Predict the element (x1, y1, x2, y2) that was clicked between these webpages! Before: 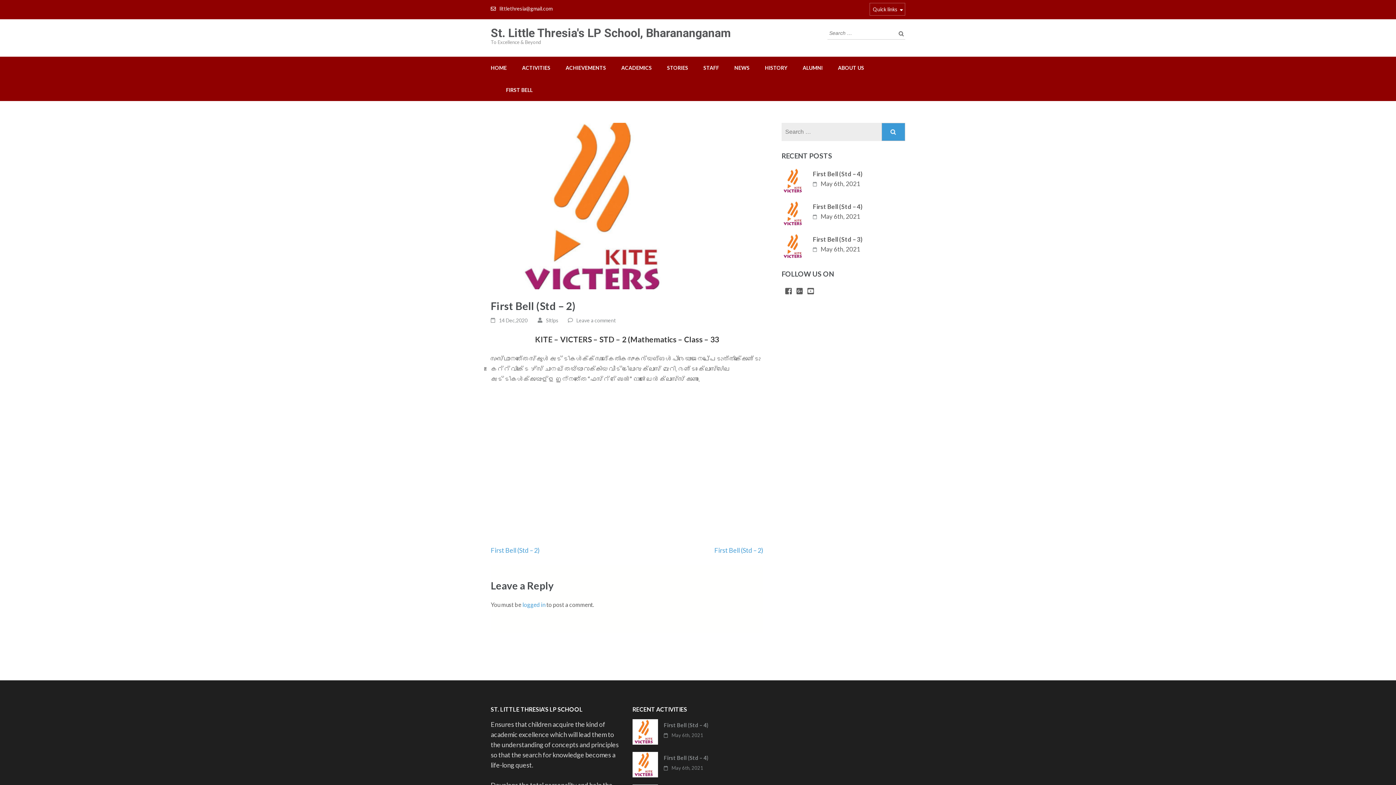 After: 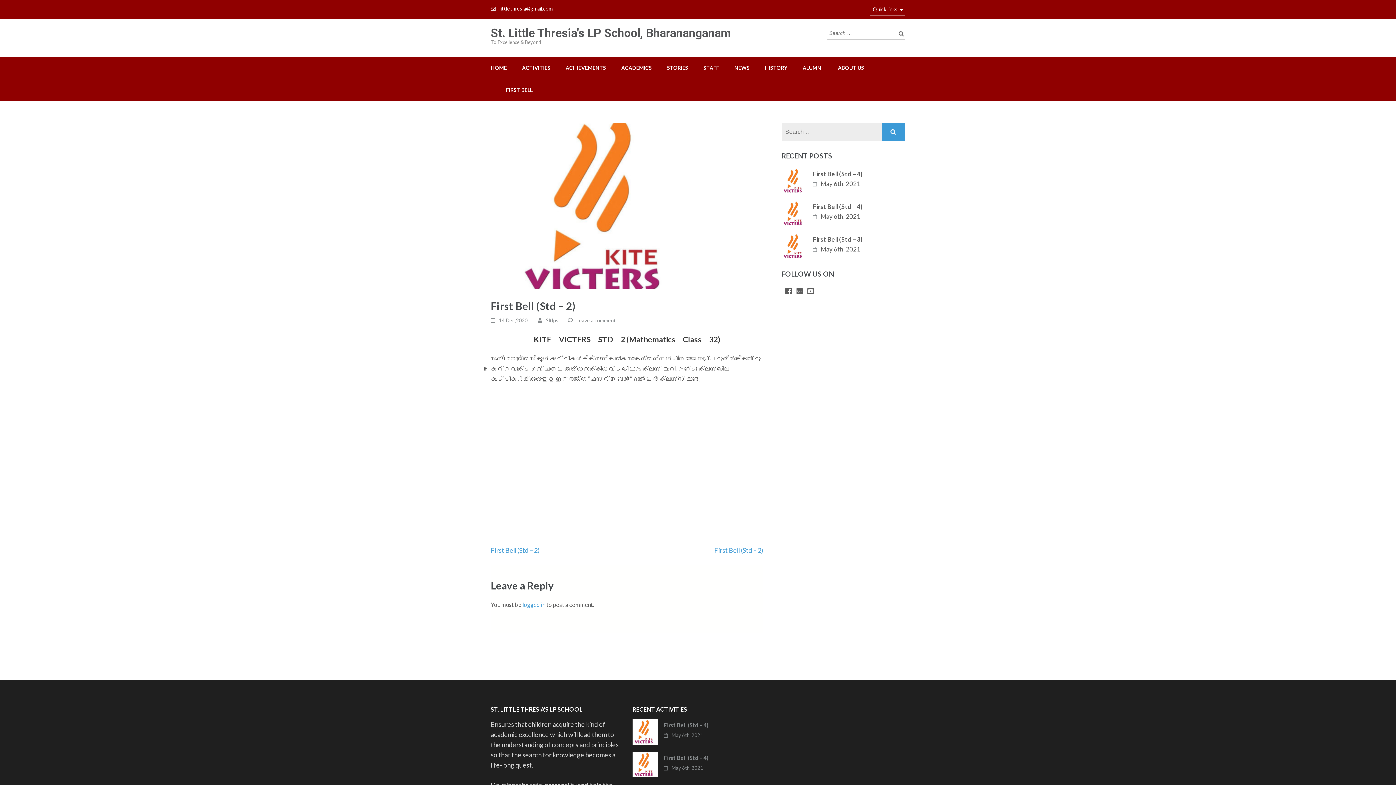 Action: bbox: (490, 546, 540, 554) label: First Bell (Std – 2)